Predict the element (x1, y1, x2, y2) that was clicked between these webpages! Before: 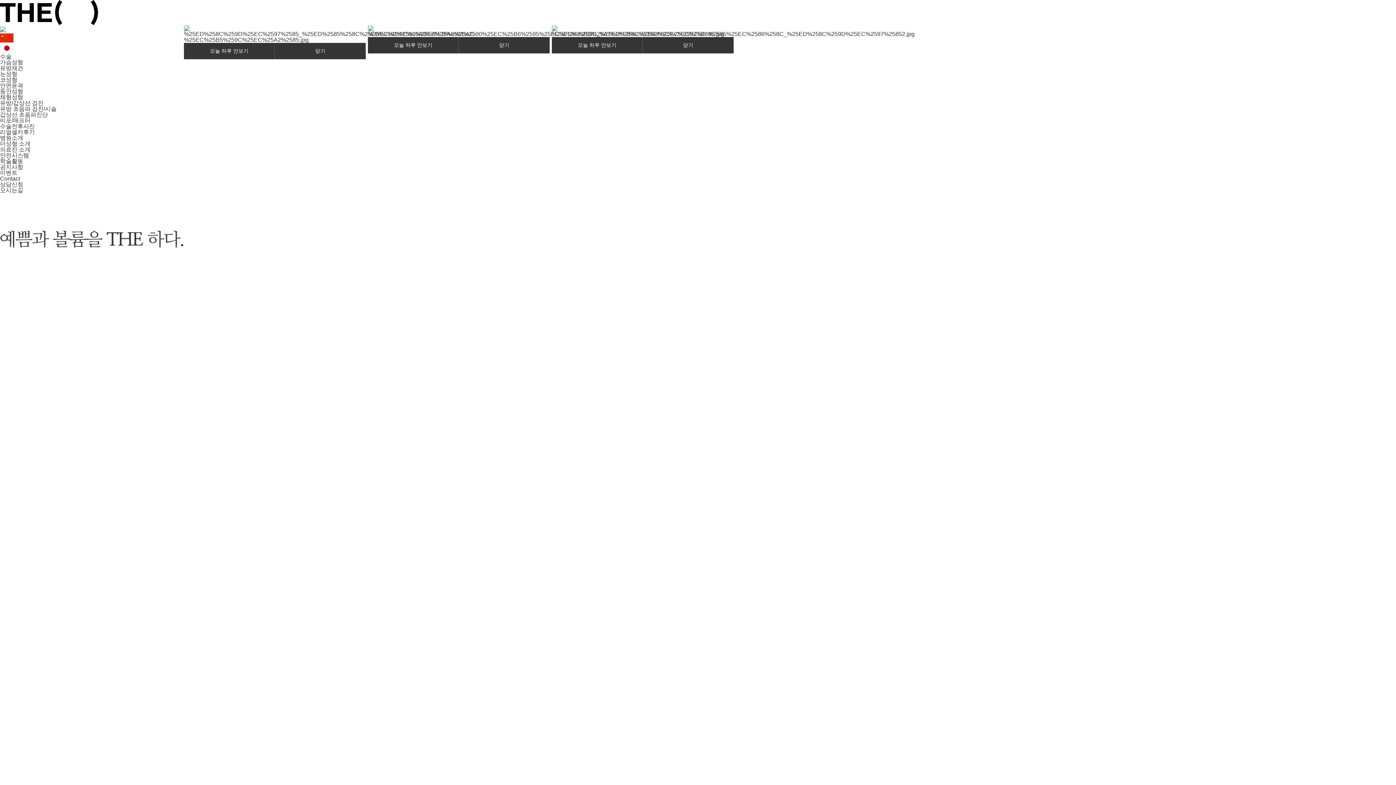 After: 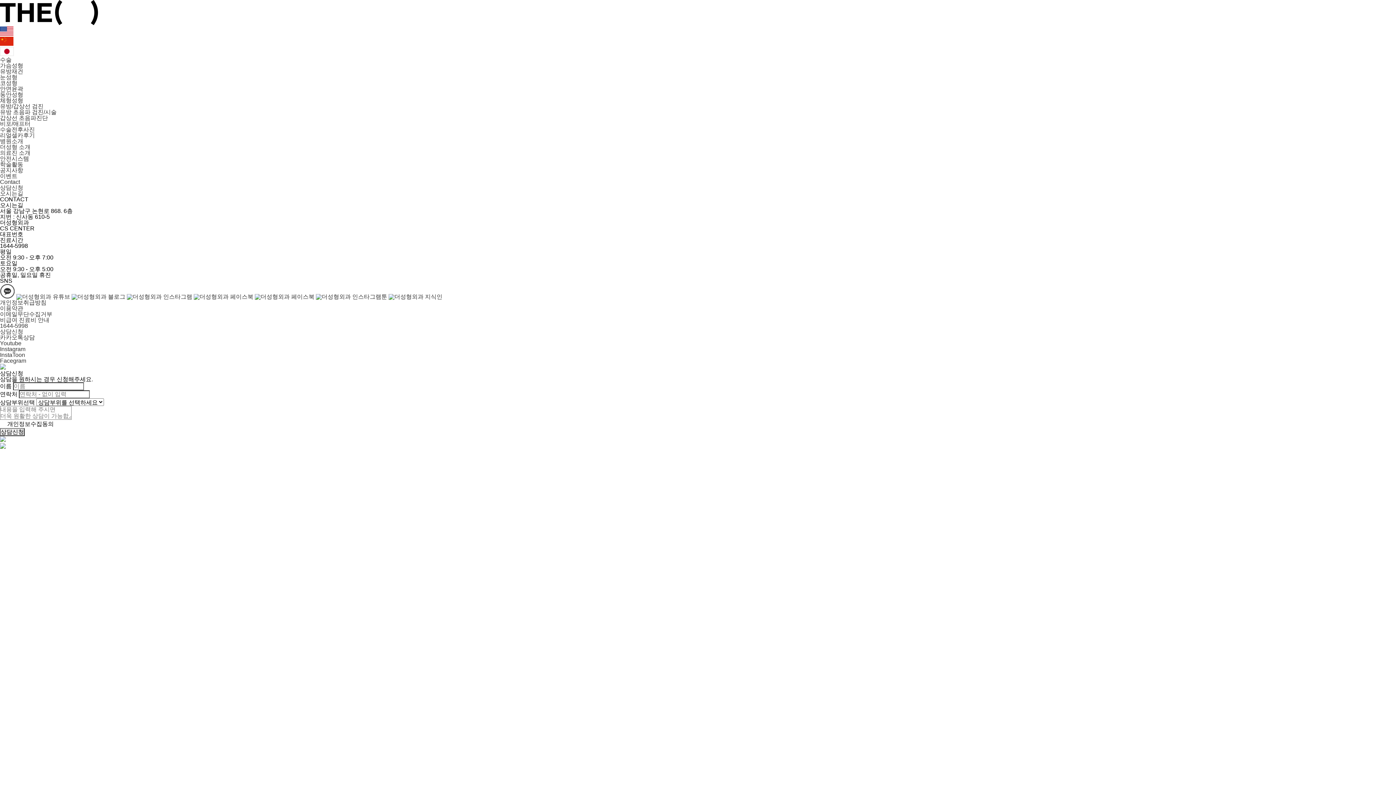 Action: bbox: (0, 111, 48, 117) label: 갑상선 초음파진단